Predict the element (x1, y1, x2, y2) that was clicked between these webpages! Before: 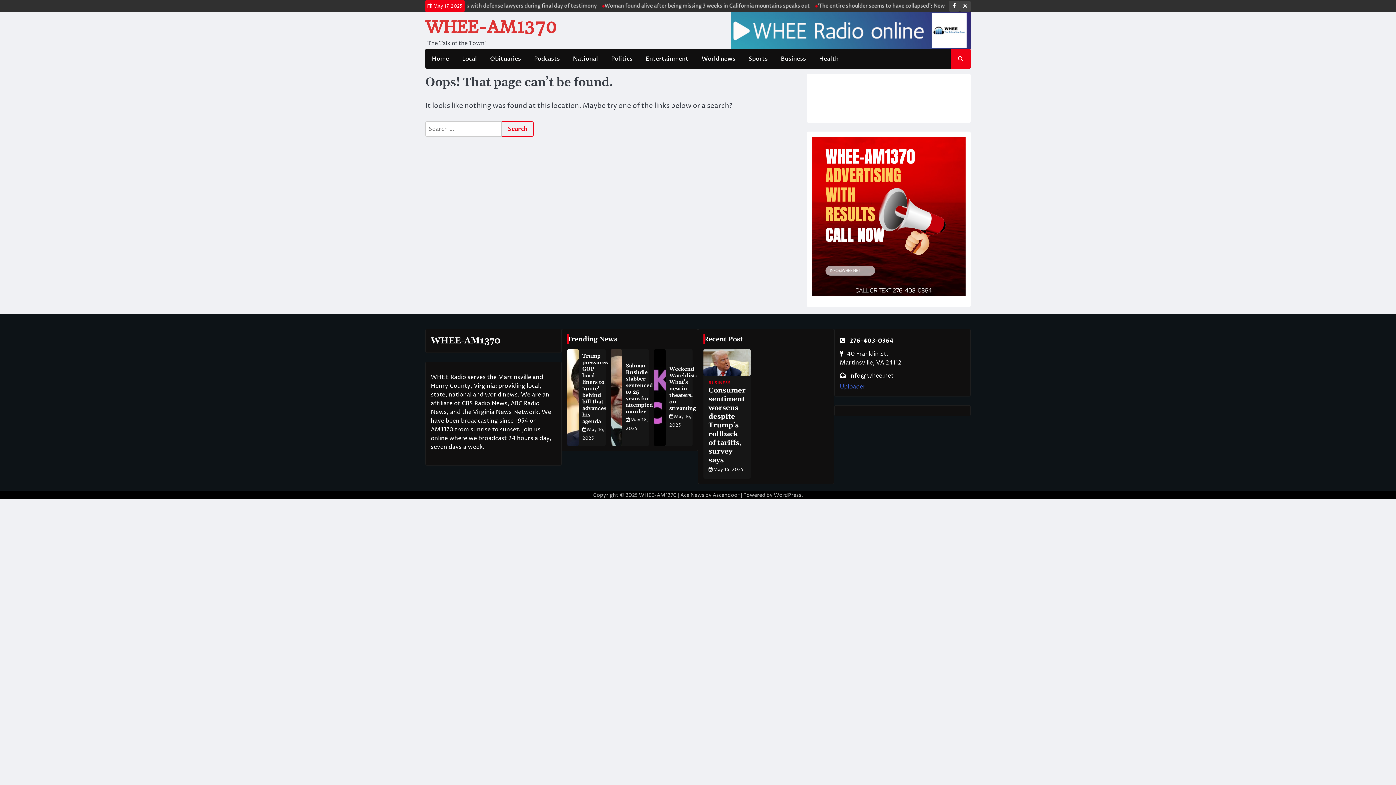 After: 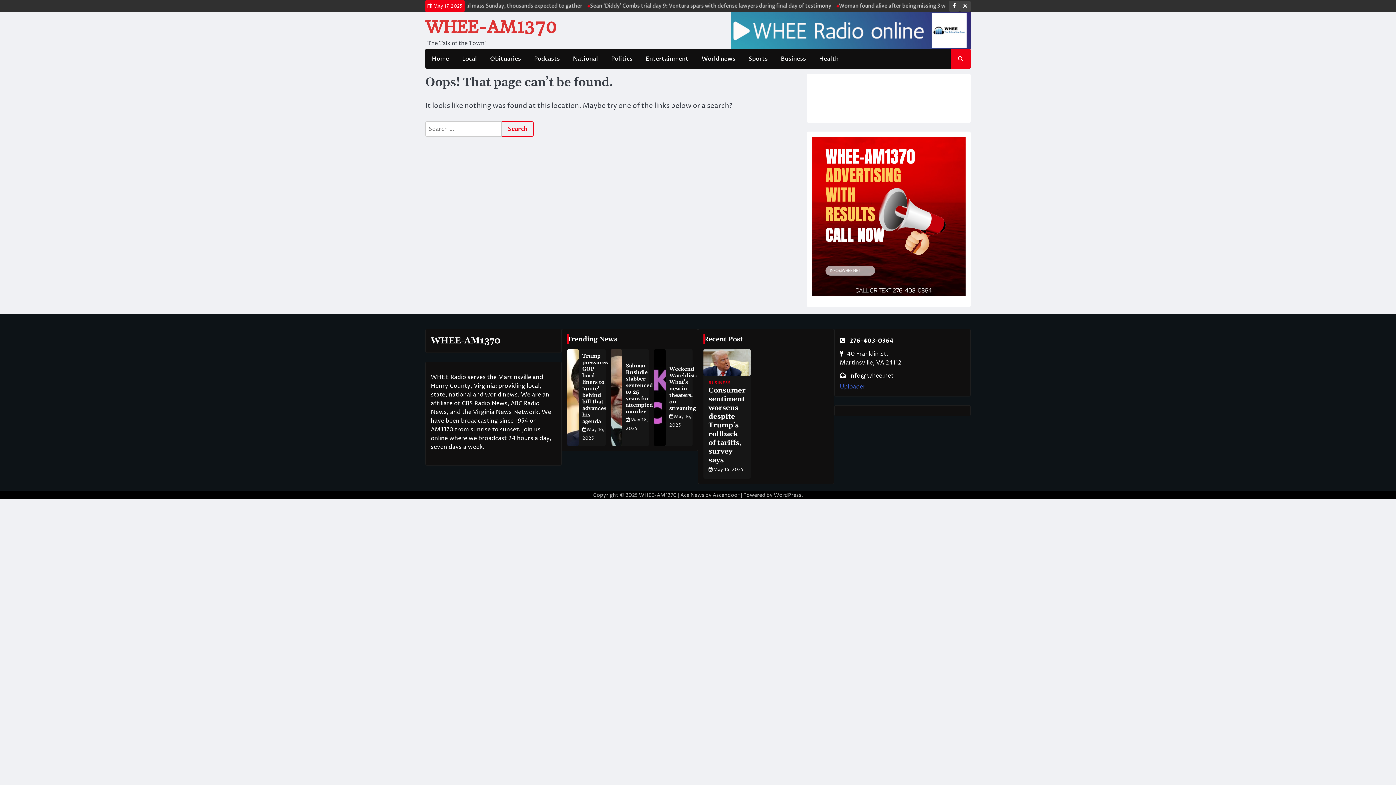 Action: bbox: (840, 371, 893, 379) label: info@whee.net